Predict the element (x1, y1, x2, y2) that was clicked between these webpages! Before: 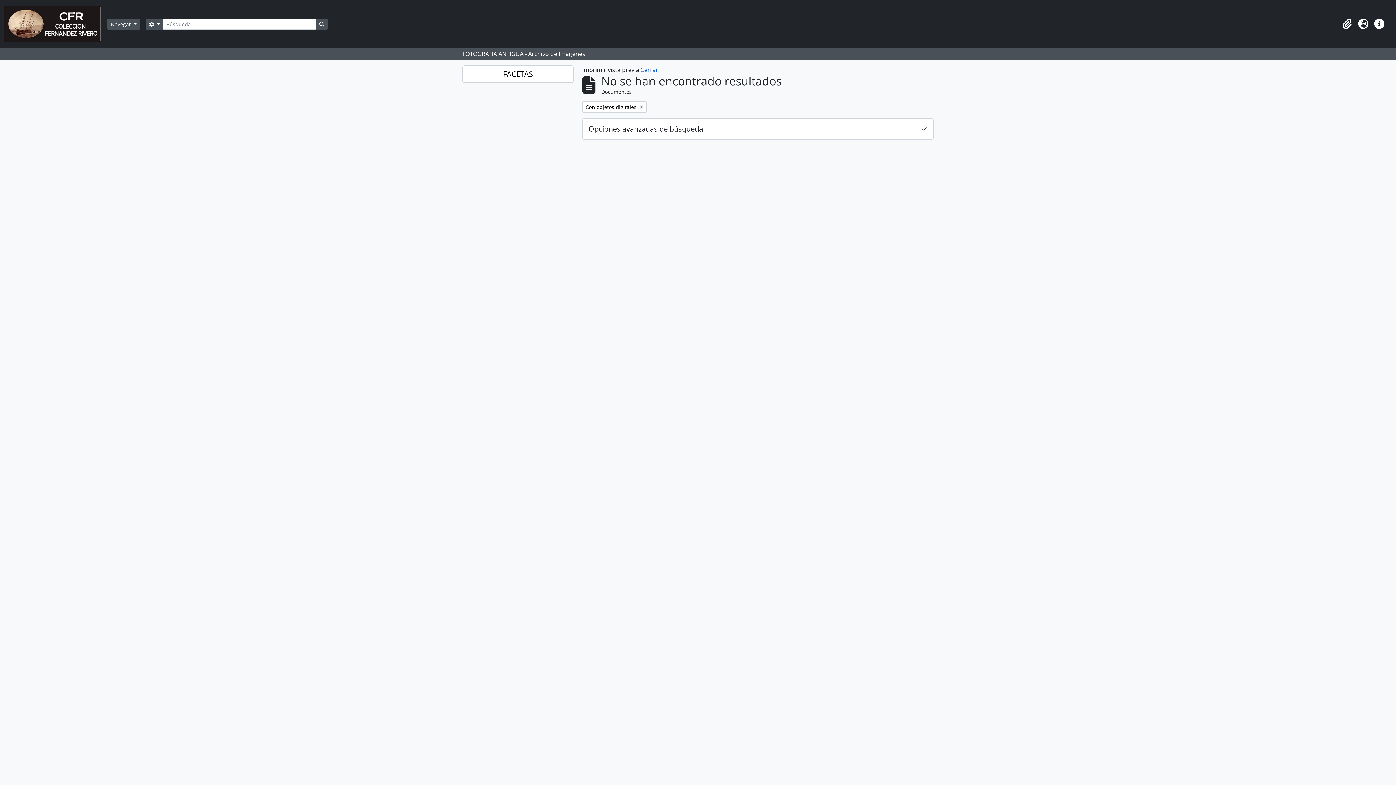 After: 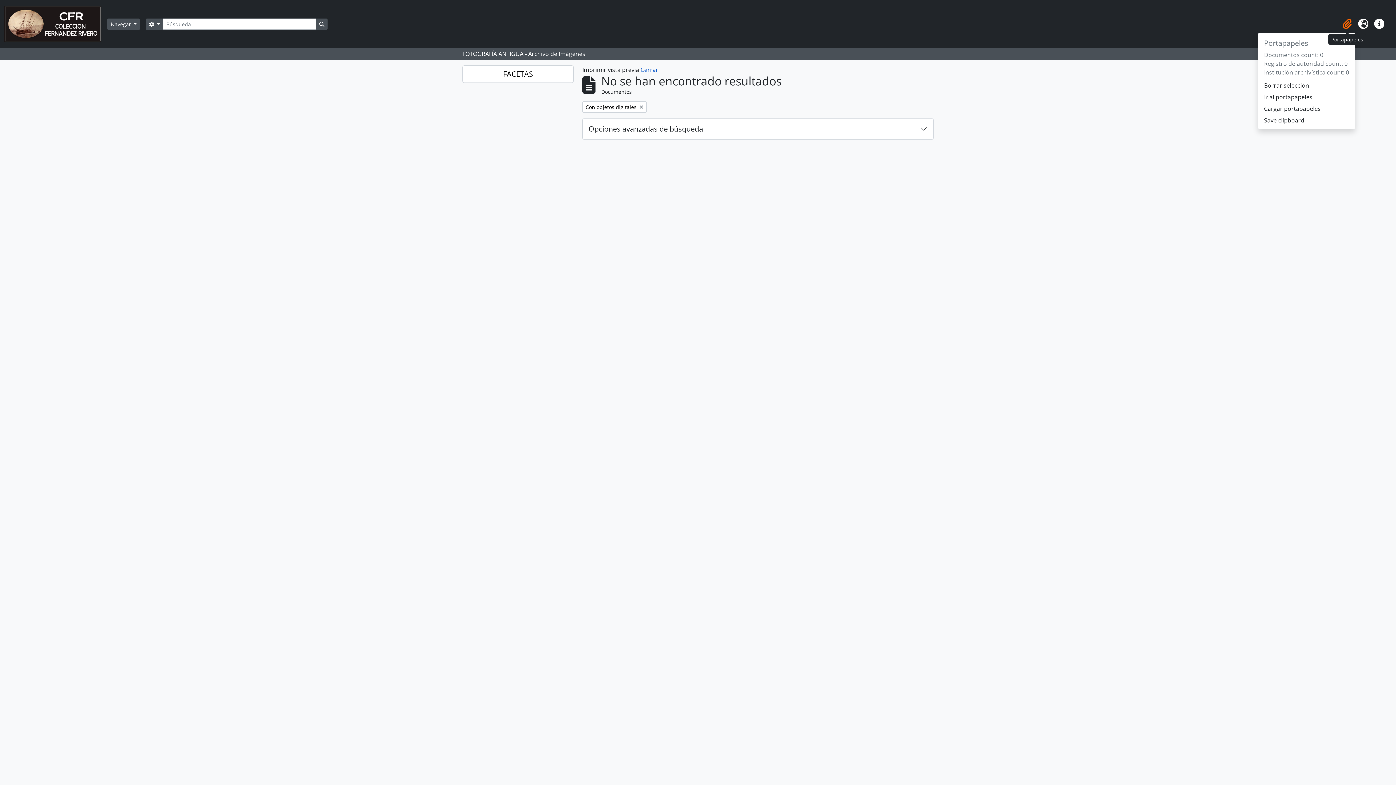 Action: bbox: (1339, 16, 1355, 32) label: Portapapeles